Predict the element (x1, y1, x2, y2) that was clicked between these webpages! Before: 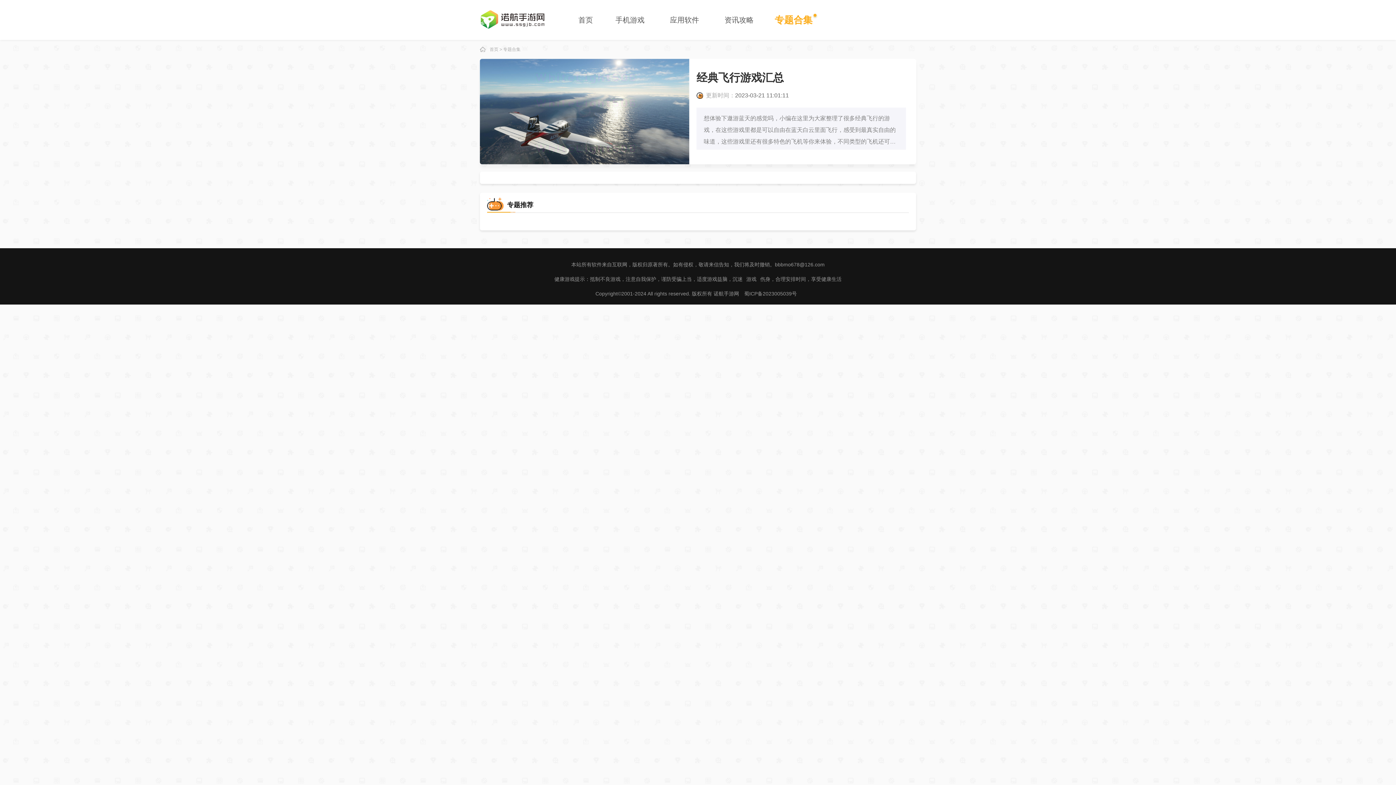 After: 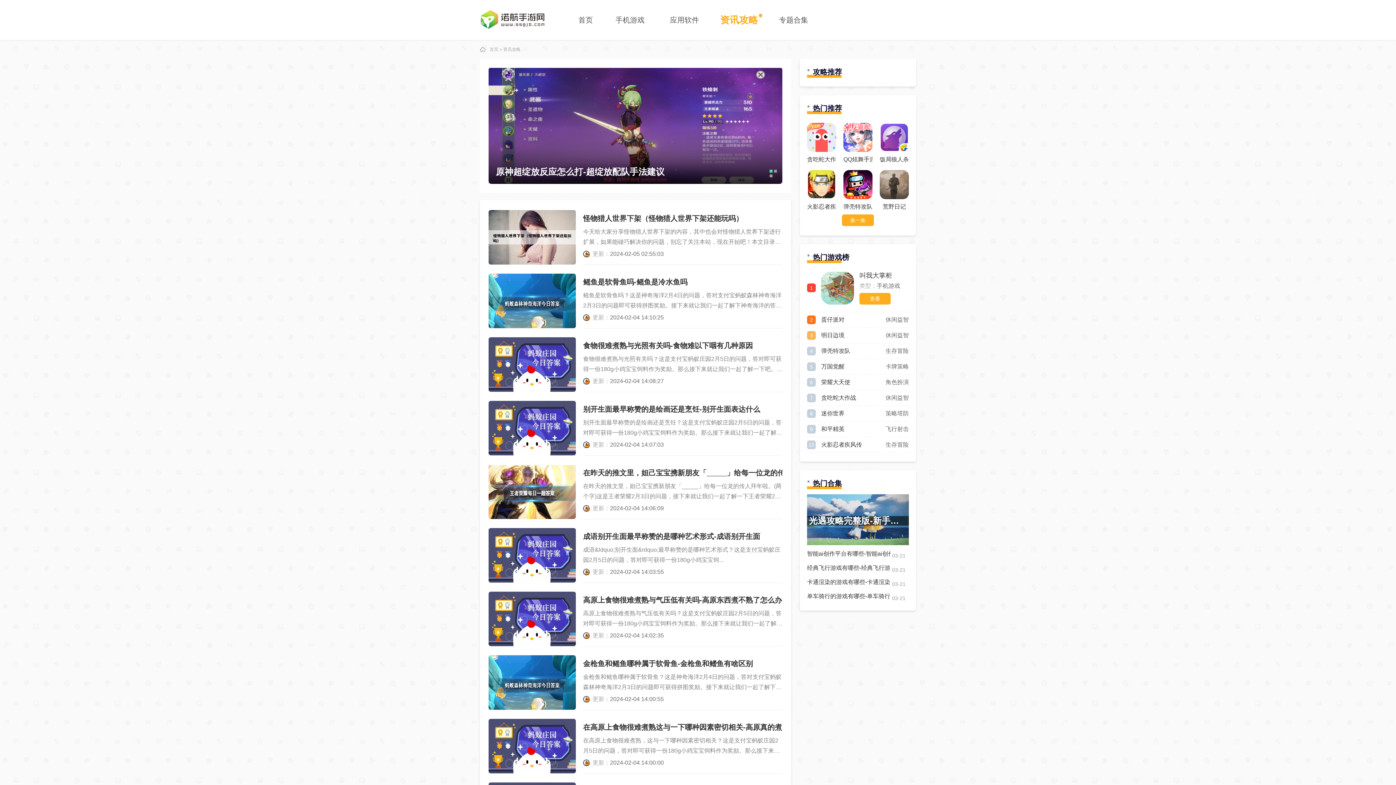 Action: bbox: (719, 0, 759, 40) label: 资讯攻略